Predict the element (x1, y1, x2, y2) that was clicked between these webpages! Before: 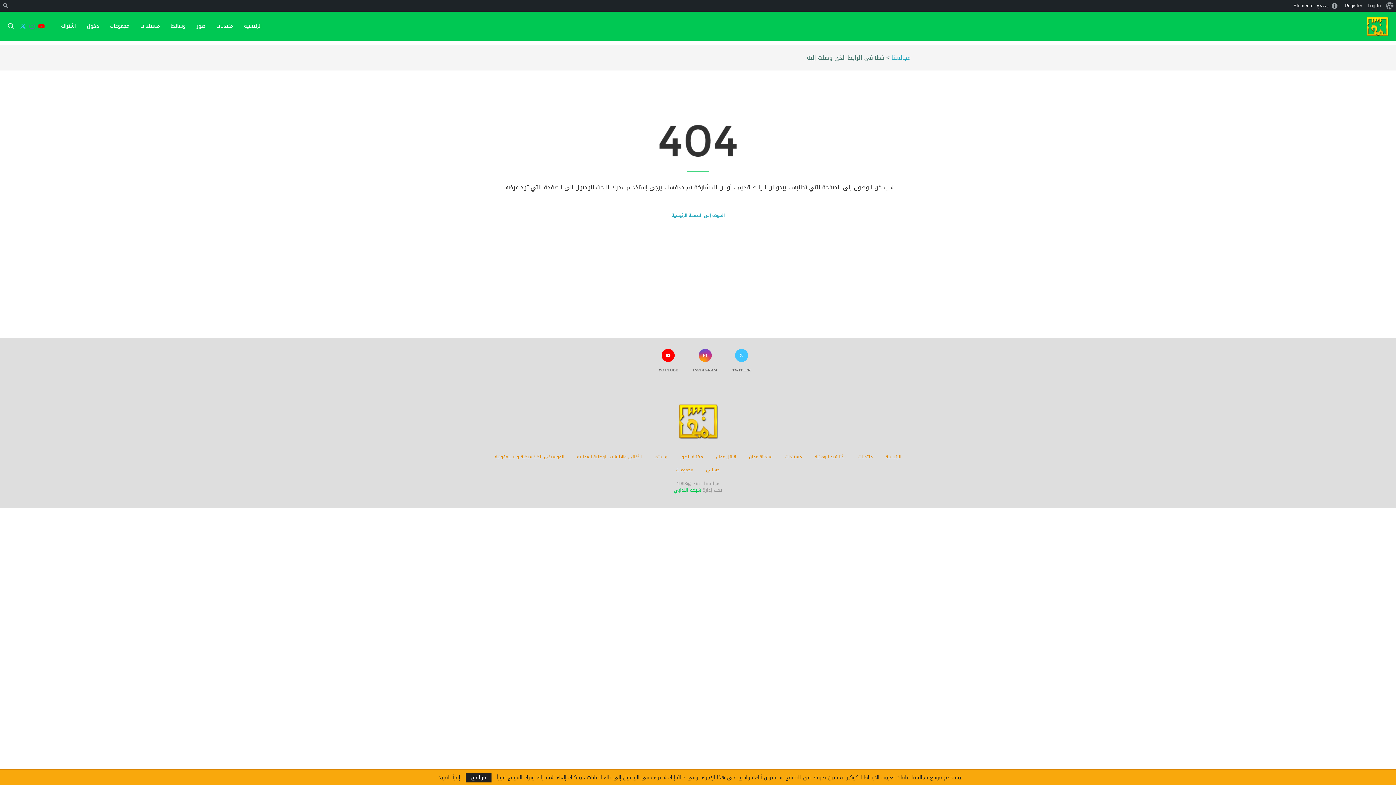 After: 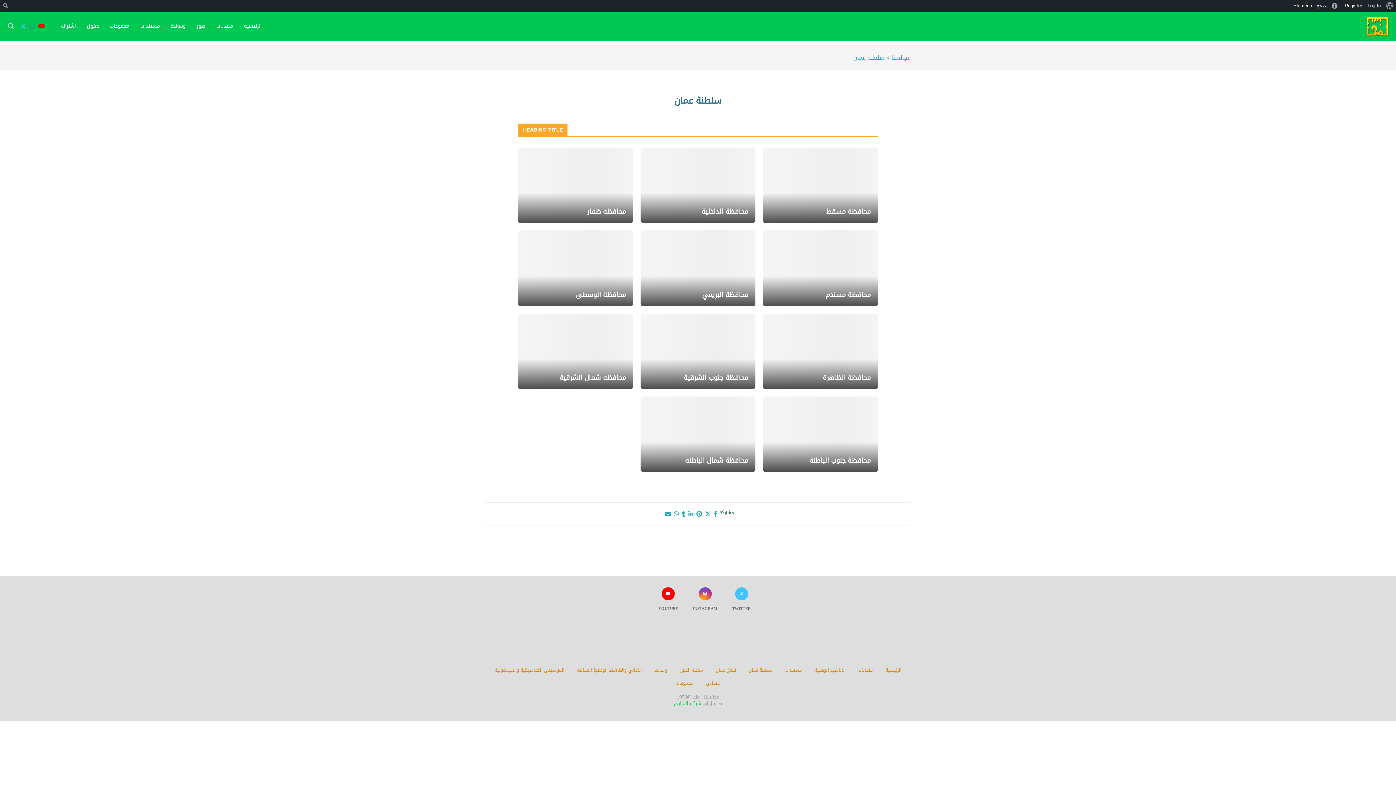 Action: bbox: (749, 453, 772, 461) label: سلطنة عمان